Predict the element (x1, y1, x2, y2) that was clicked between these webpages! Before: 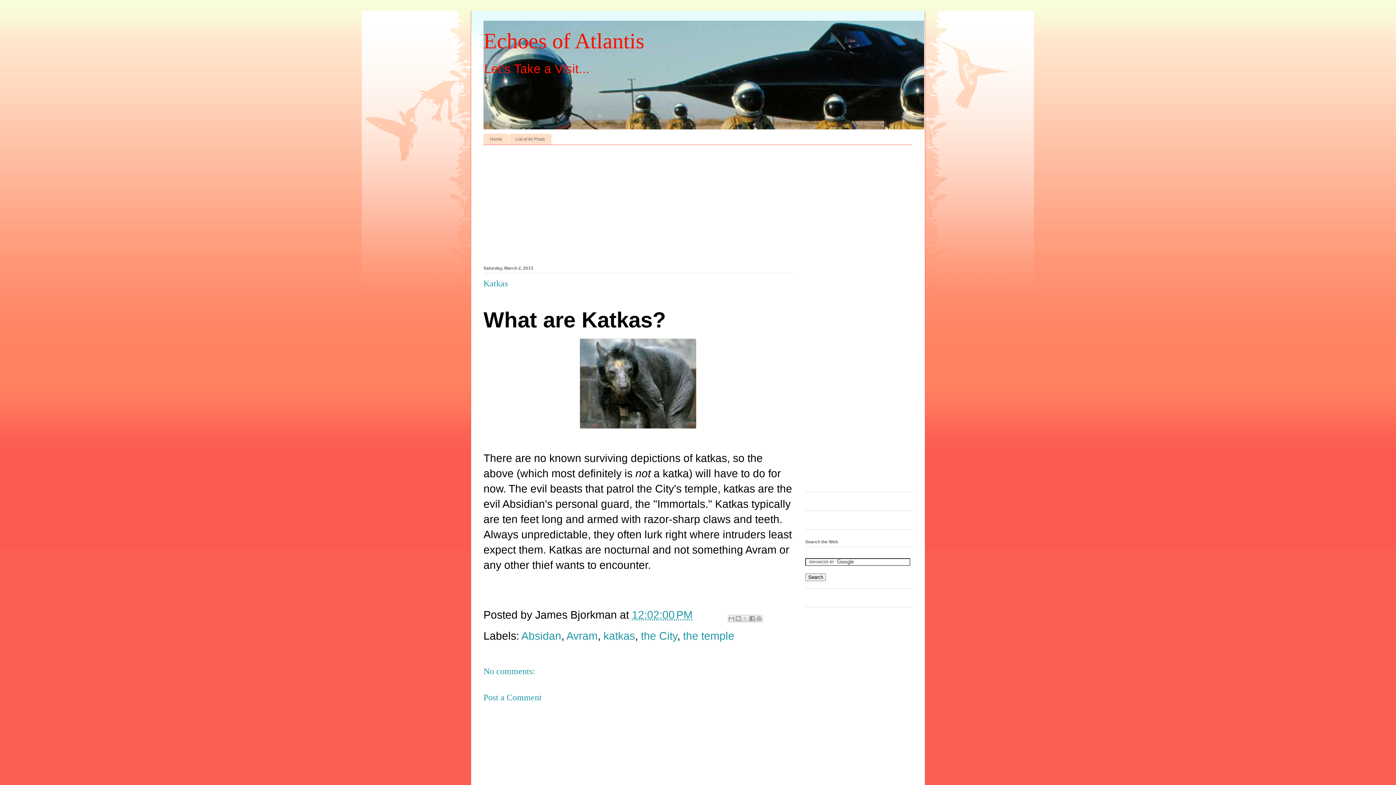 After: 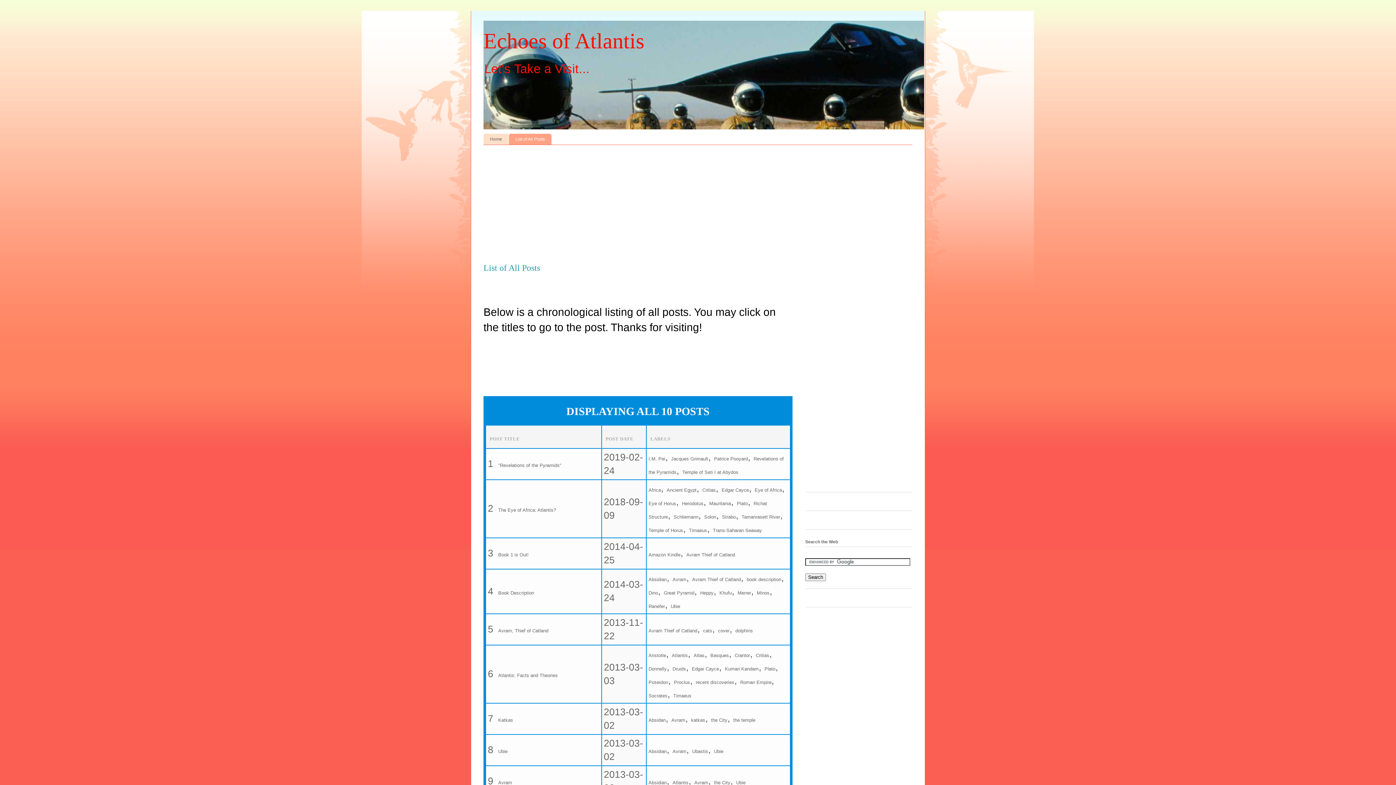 Action: label: List of All Posts bbox: (509, 133, 551, 144)